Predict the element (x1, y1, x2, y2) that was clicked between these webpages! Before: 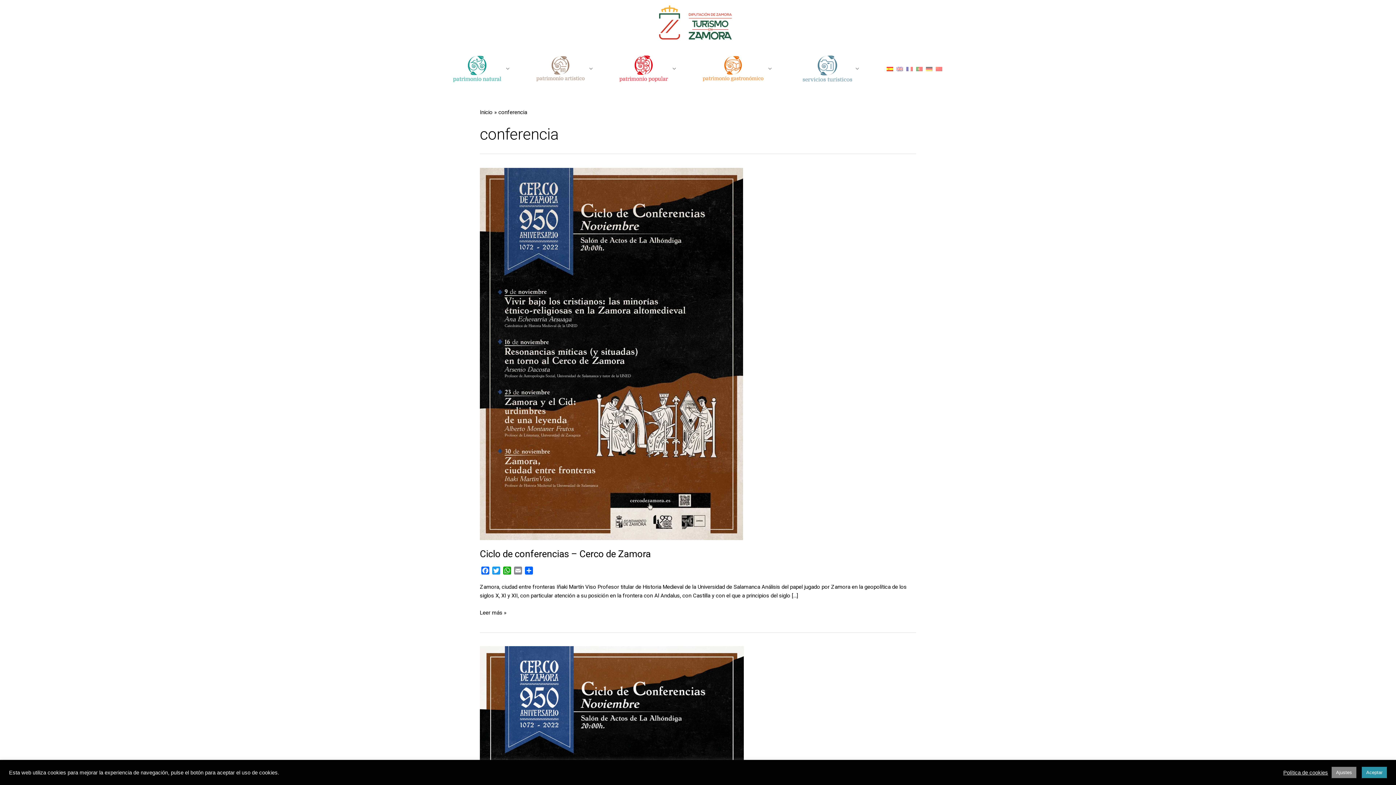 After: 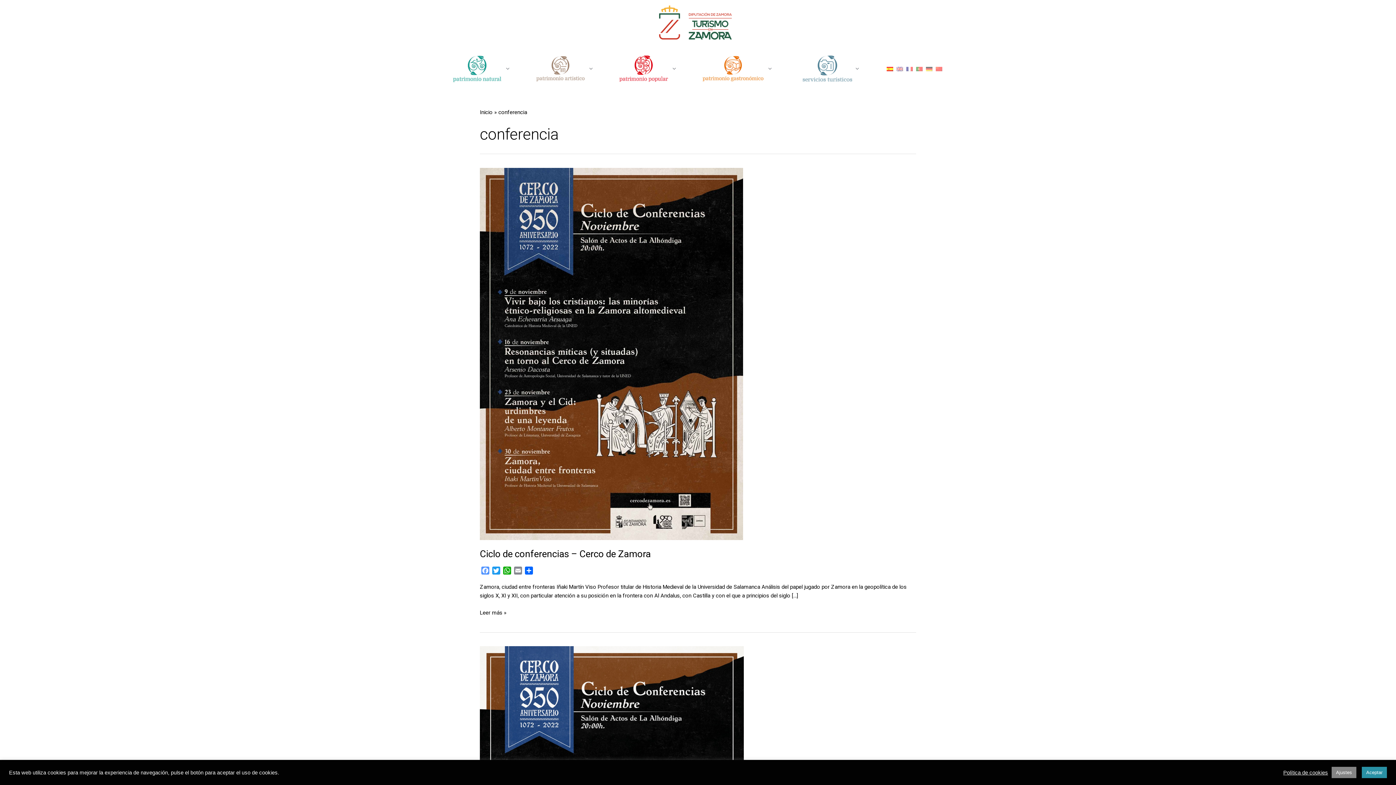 Action: label: Facebook bbox: (480, 566, 490, 577)